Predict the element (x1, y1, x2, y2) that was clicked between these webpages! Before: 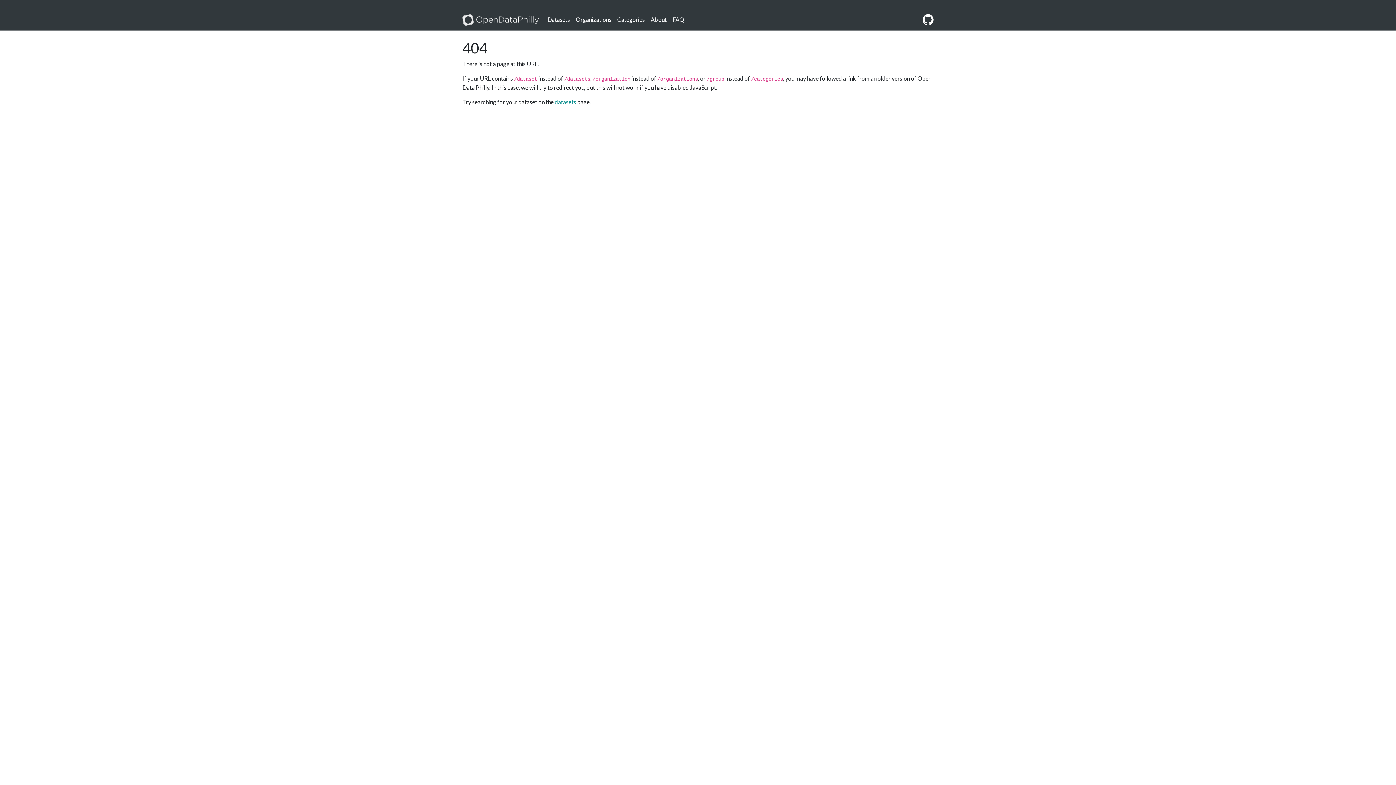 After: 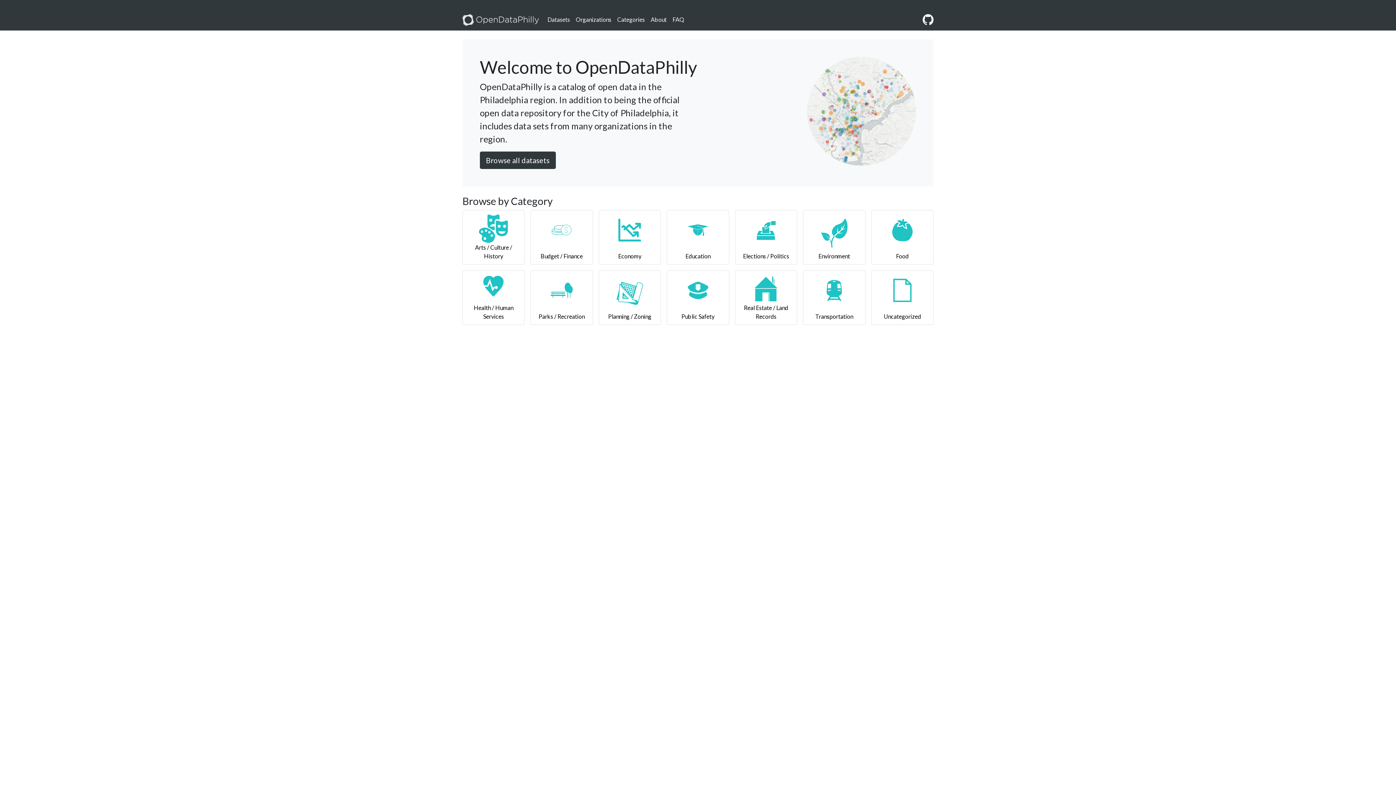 Action: bbox: (462, 11, 538, 27)